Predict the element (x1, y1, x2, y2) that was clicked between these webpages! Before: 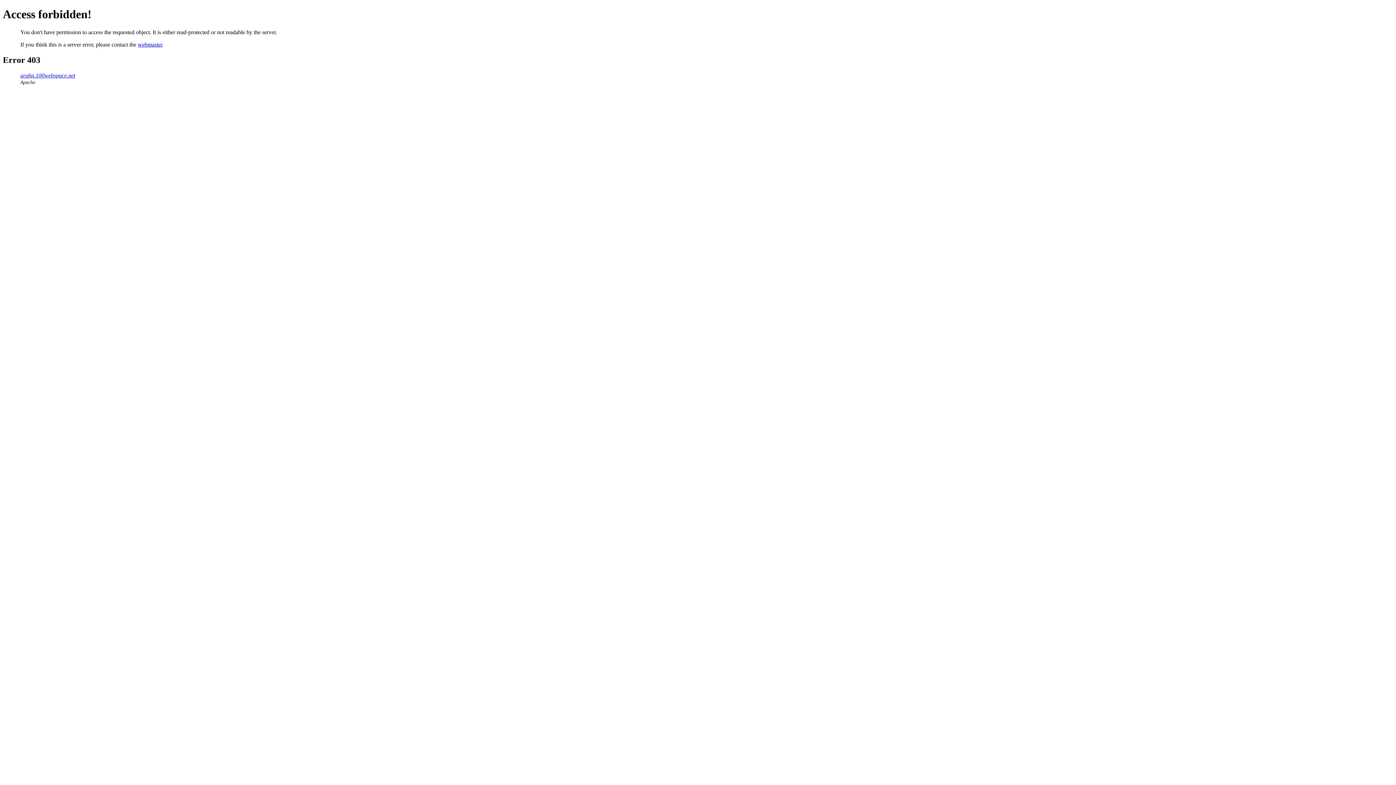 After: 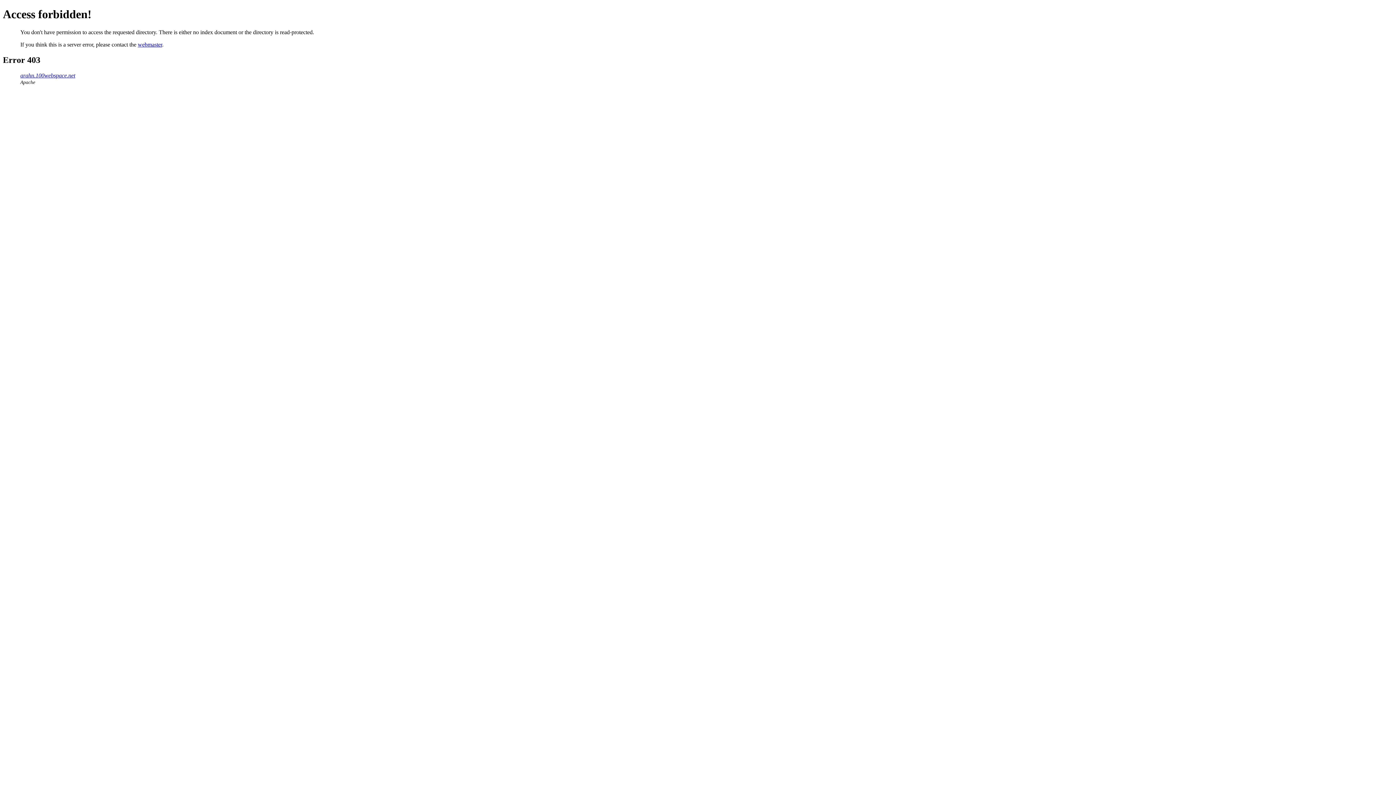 Action: bbox: (20, 72, 75, 78) label: arahn.100webspace.net